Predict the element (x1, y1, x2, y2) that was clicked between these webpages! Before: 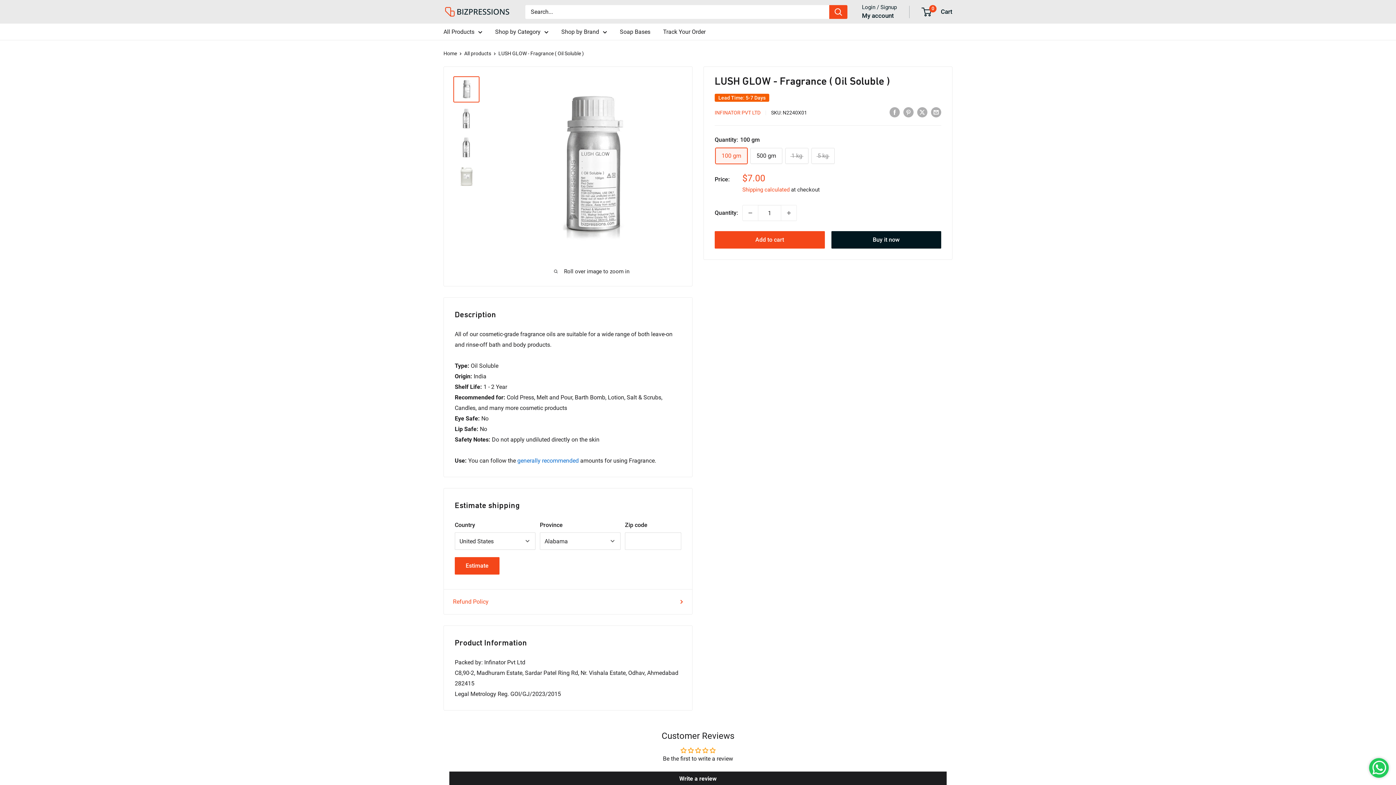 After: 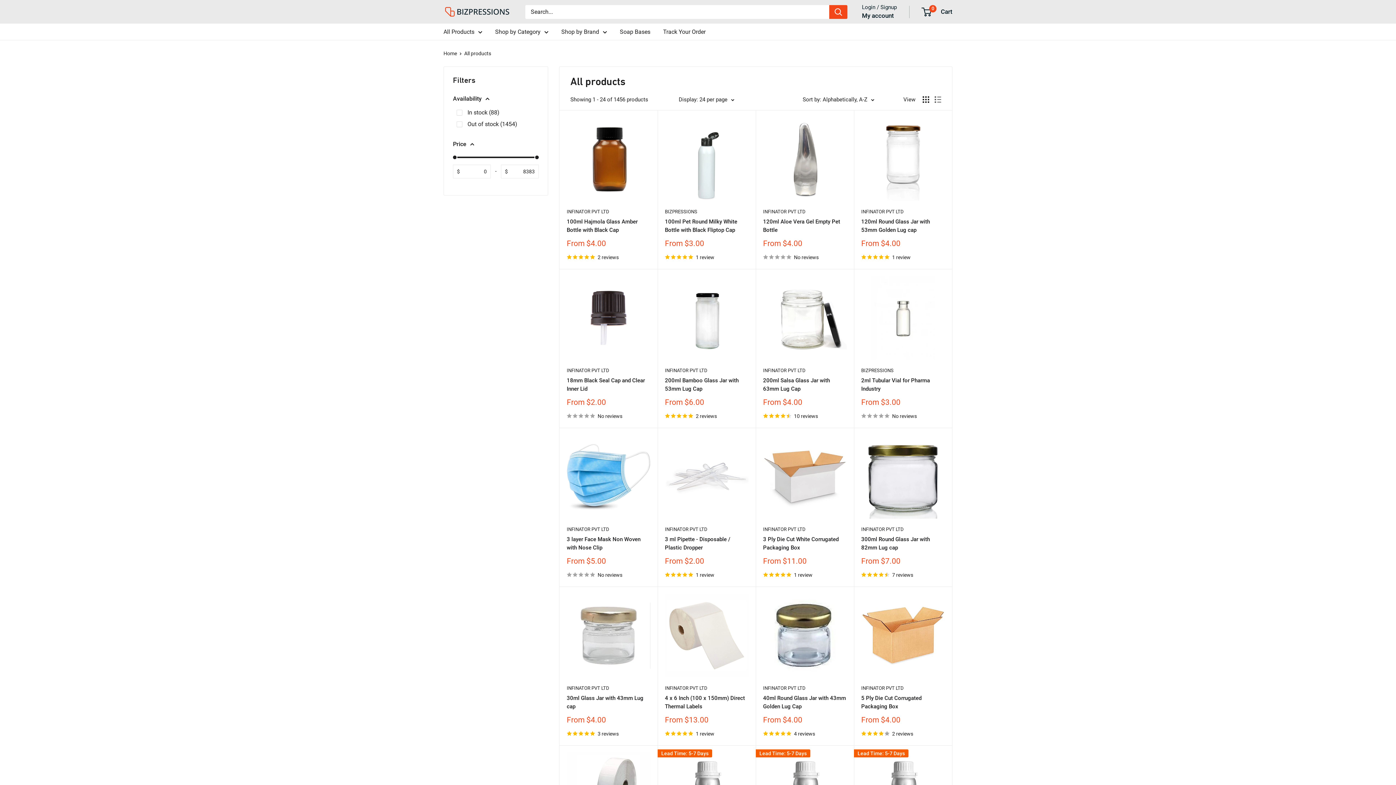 Action: label: All products bbox: (464, 50, 491, 56)